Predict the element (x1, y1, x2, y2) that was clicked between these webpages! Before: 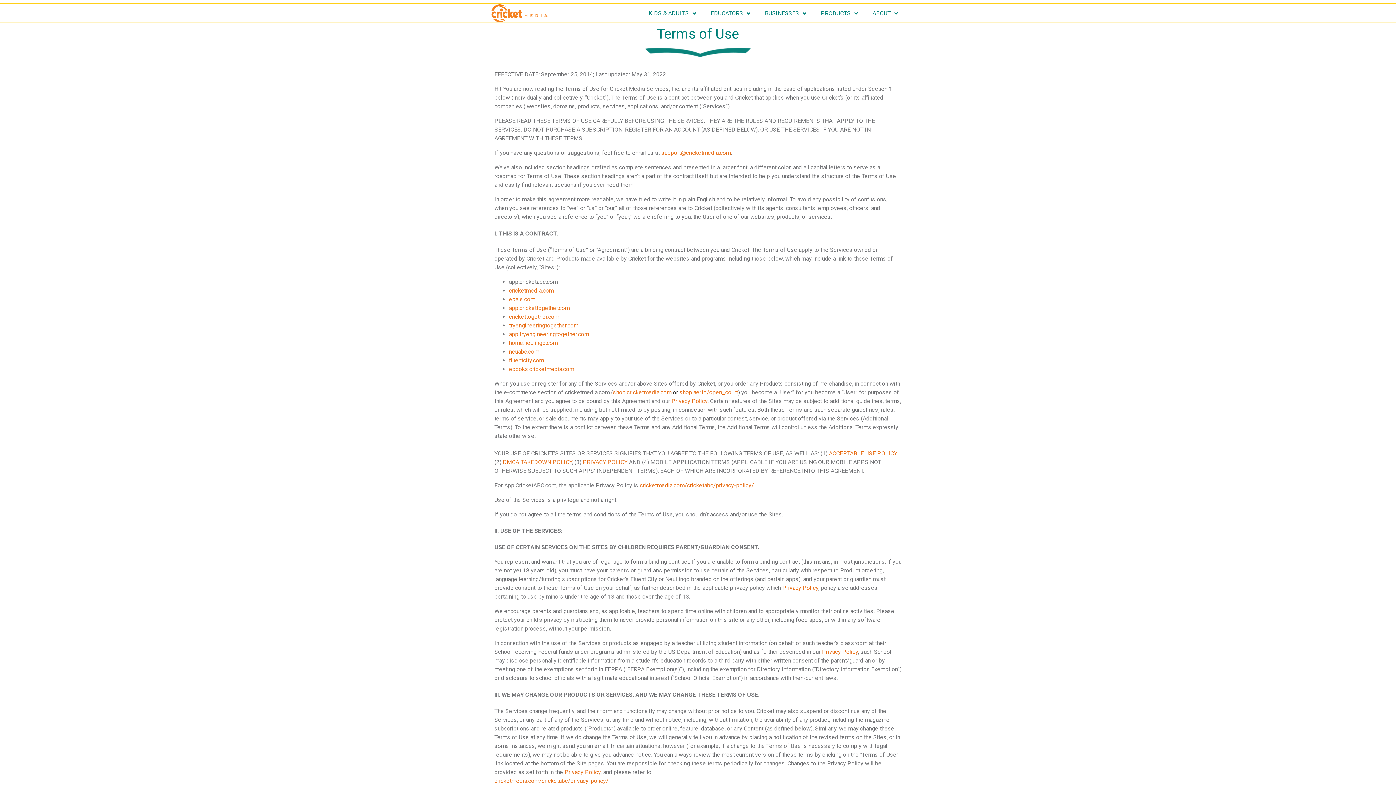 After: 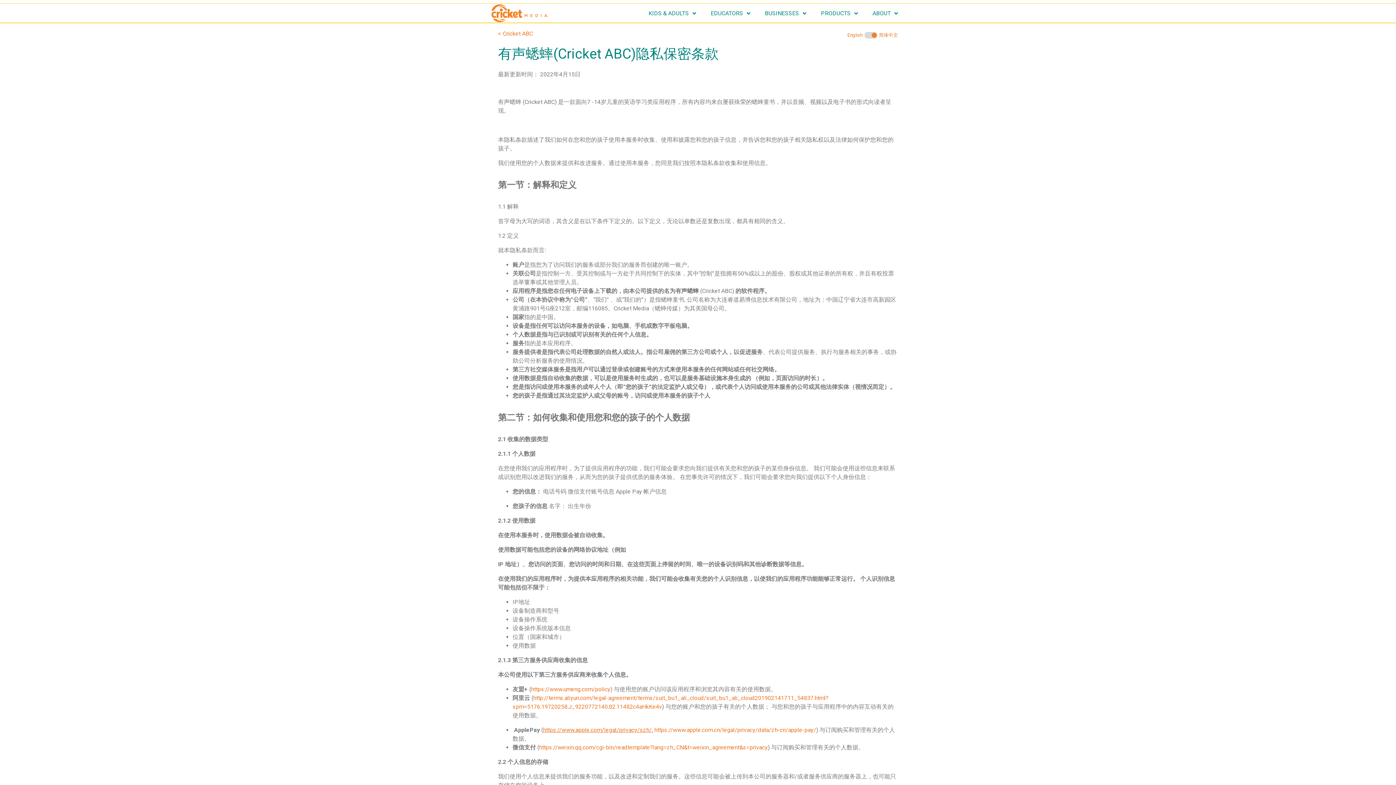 Action: bbox: (640, 482, 754, 489) label: cricketmedia.com/cricketabc/privacy-policy/